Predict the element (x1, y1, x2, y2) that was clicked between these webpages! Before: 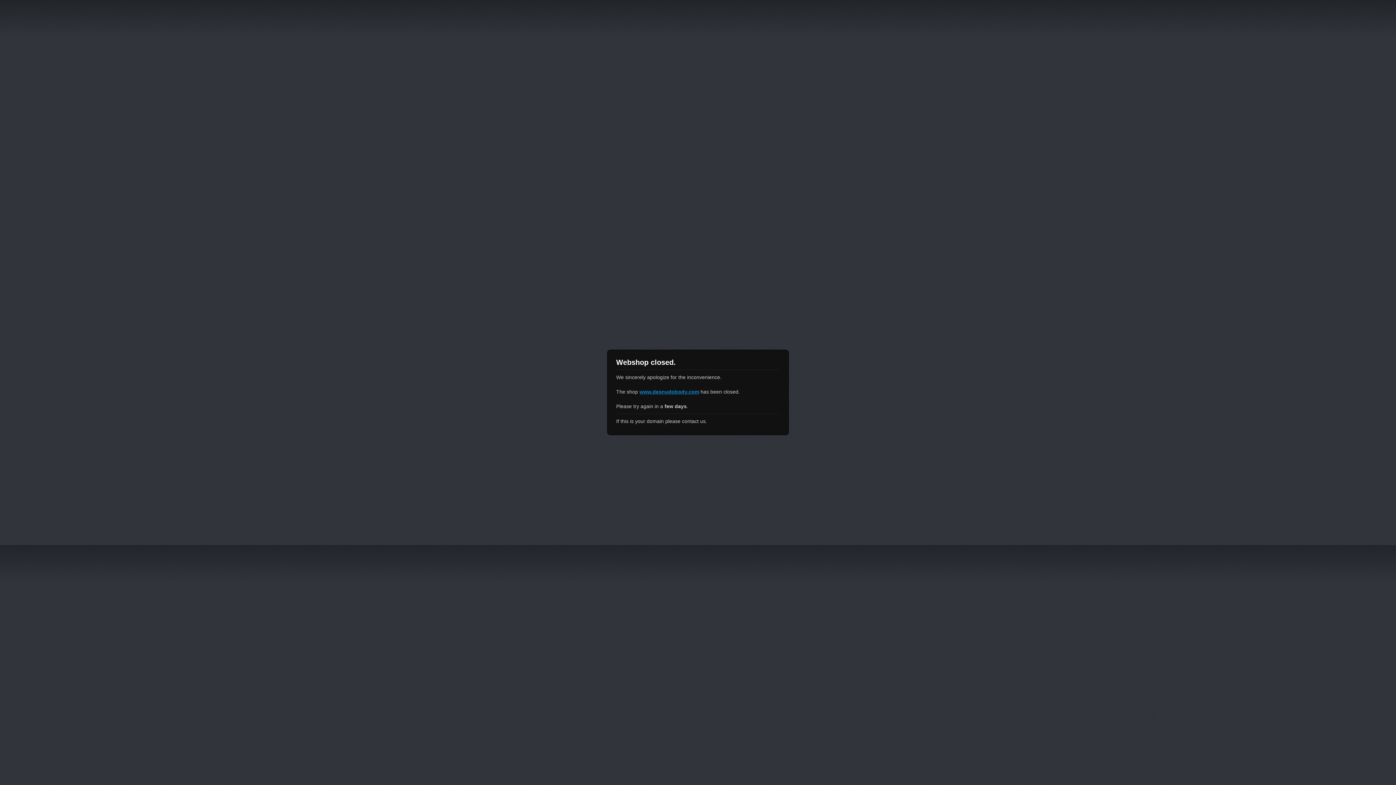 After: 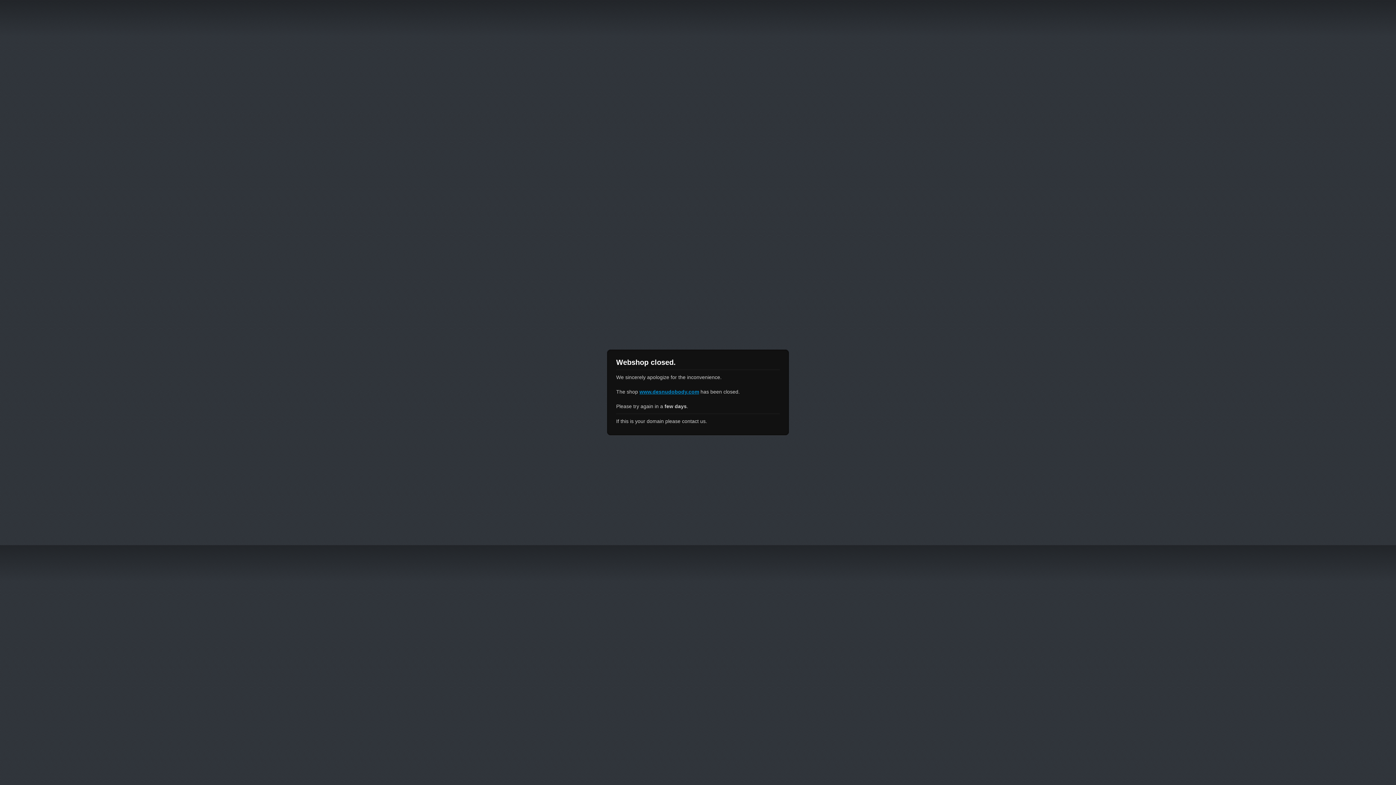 Action: bbox: (639, 389, 699, 394) label: www.desnudobody.com